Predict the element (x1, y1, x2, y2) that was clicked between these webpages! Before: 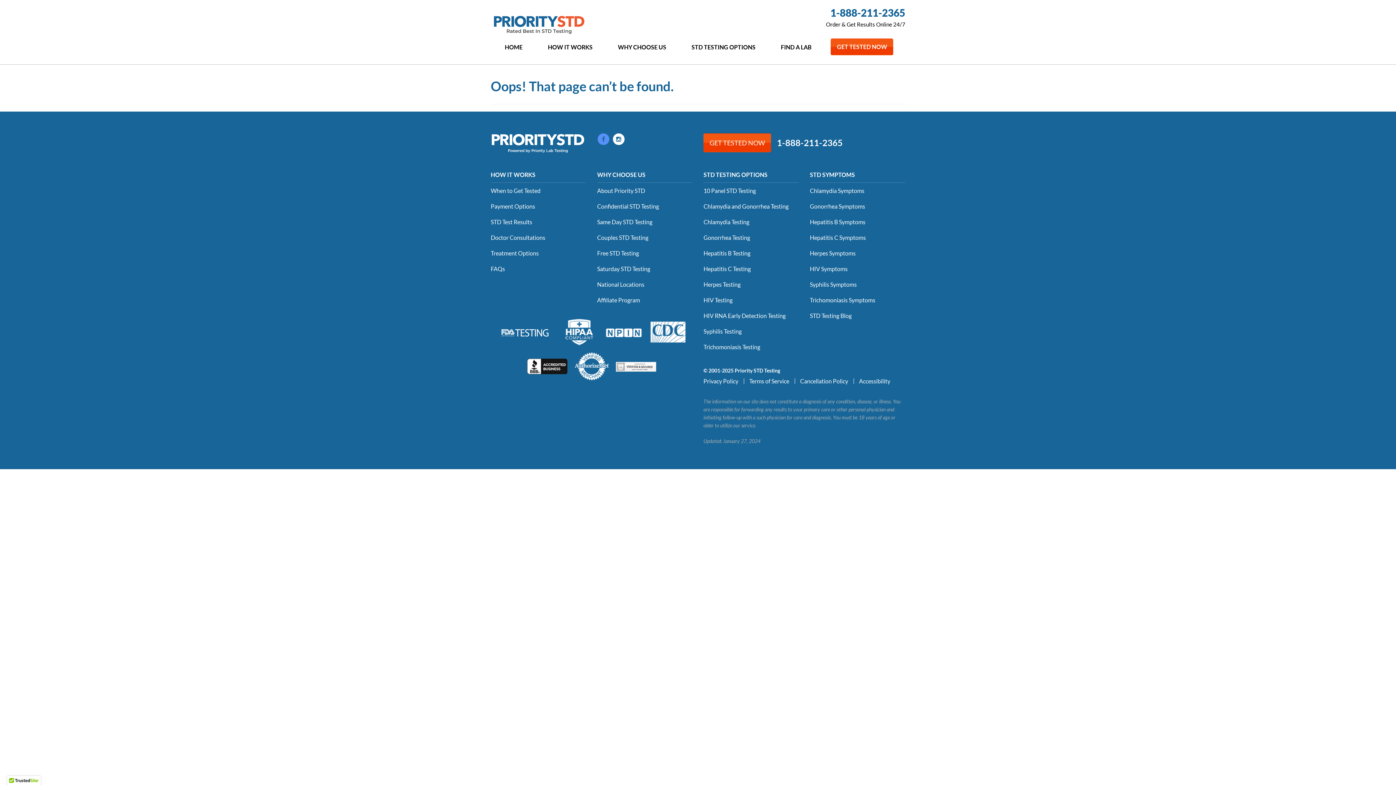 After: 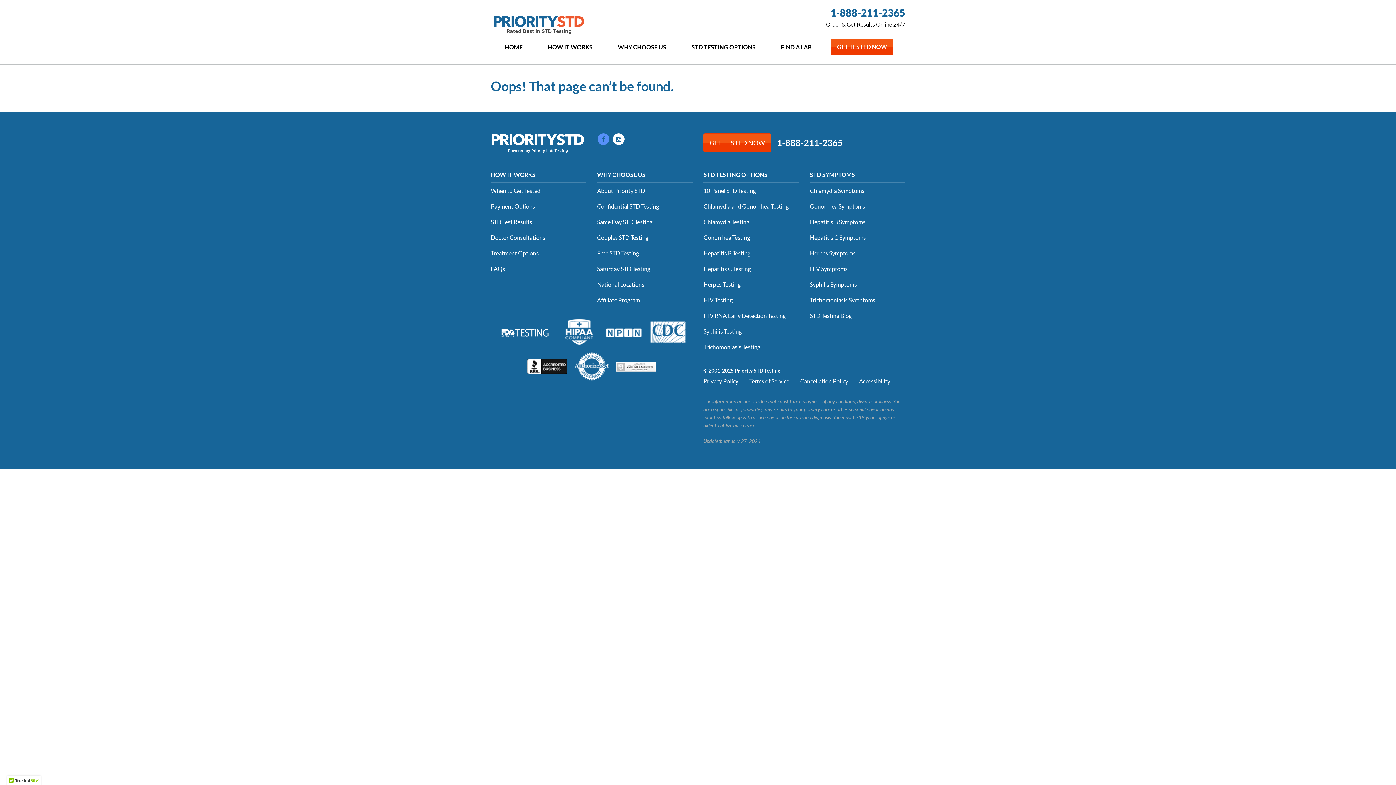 Action: bbox: (573, 361, 610, 369)